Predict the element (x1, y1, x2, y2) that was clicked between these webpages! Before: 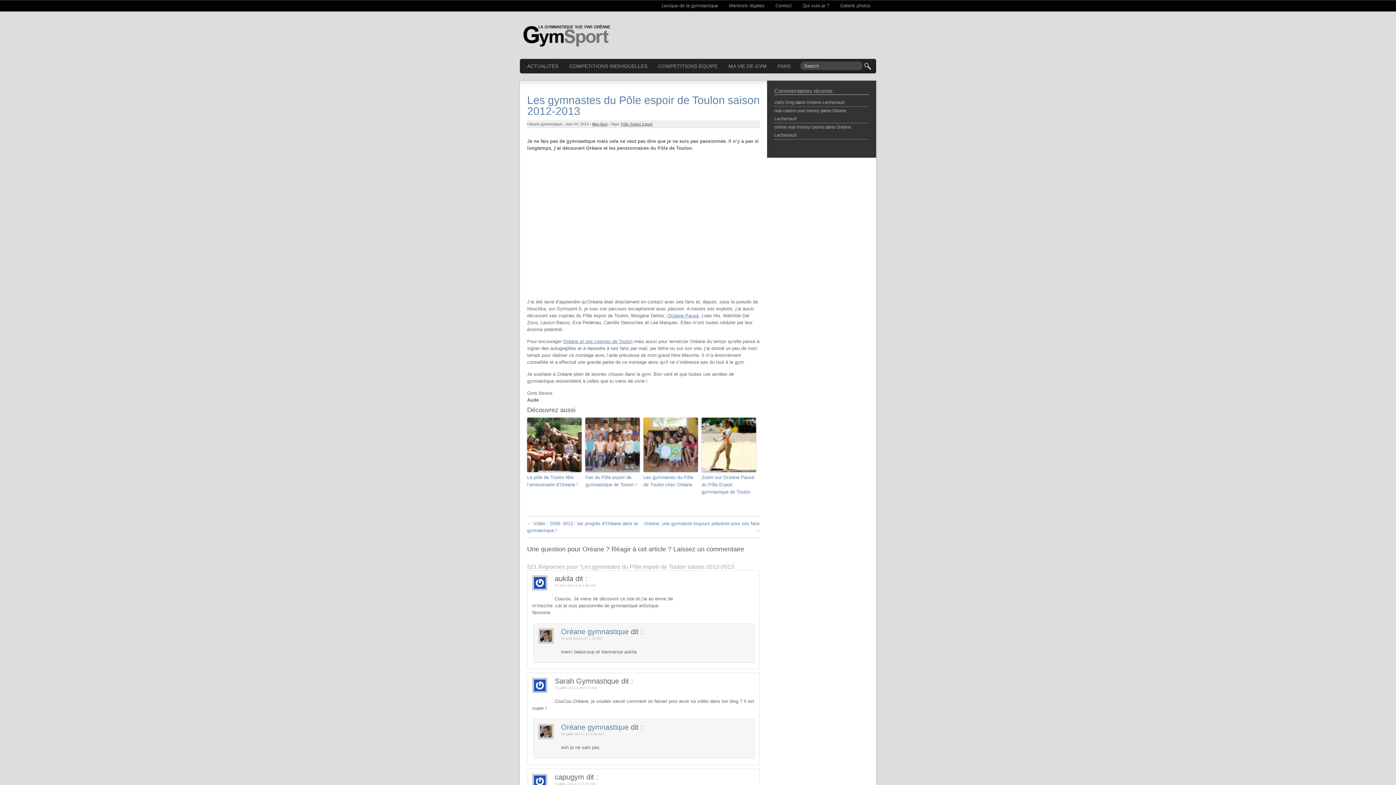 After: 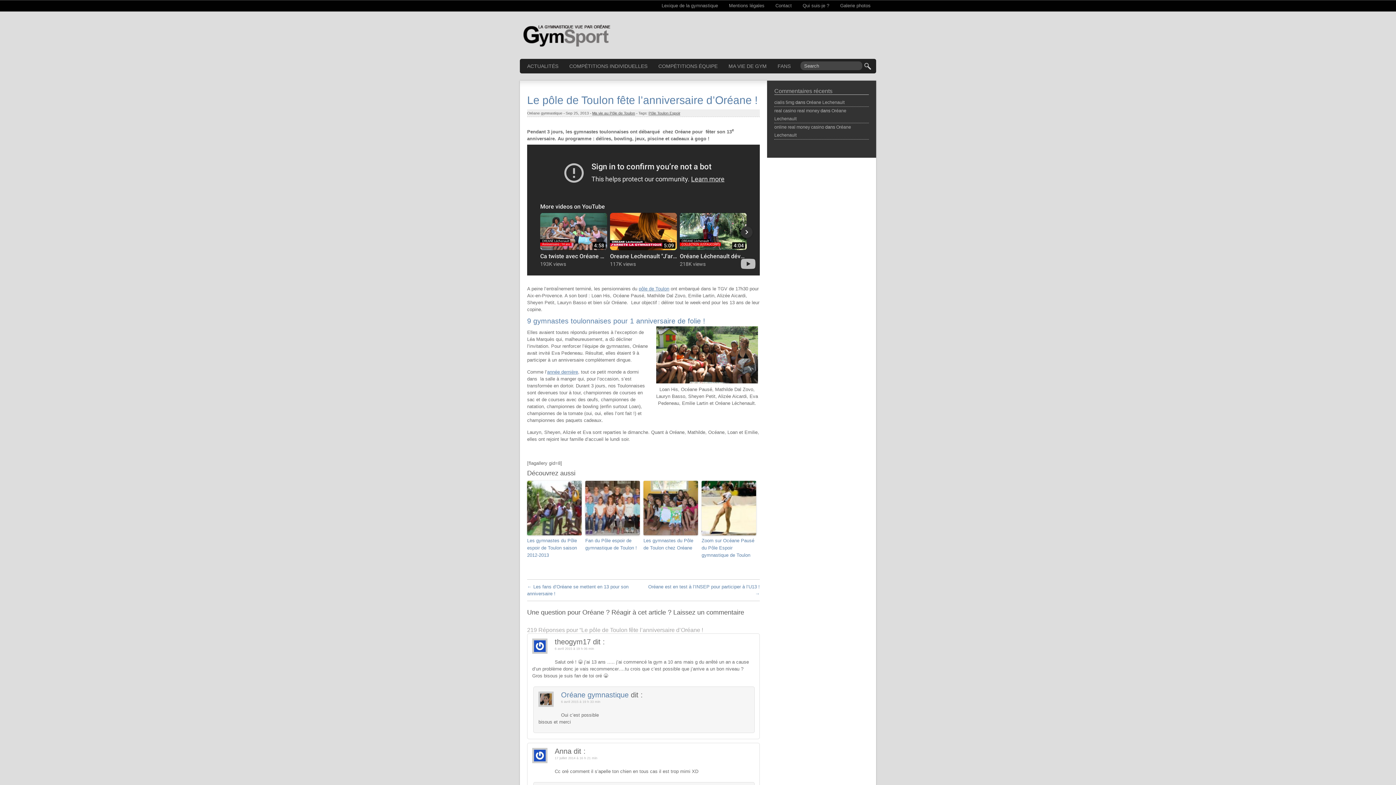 Action: bbox: (527, 474, 581, 488) label: Le pôle de Toulon fête l’anniversaire d’Oréane !